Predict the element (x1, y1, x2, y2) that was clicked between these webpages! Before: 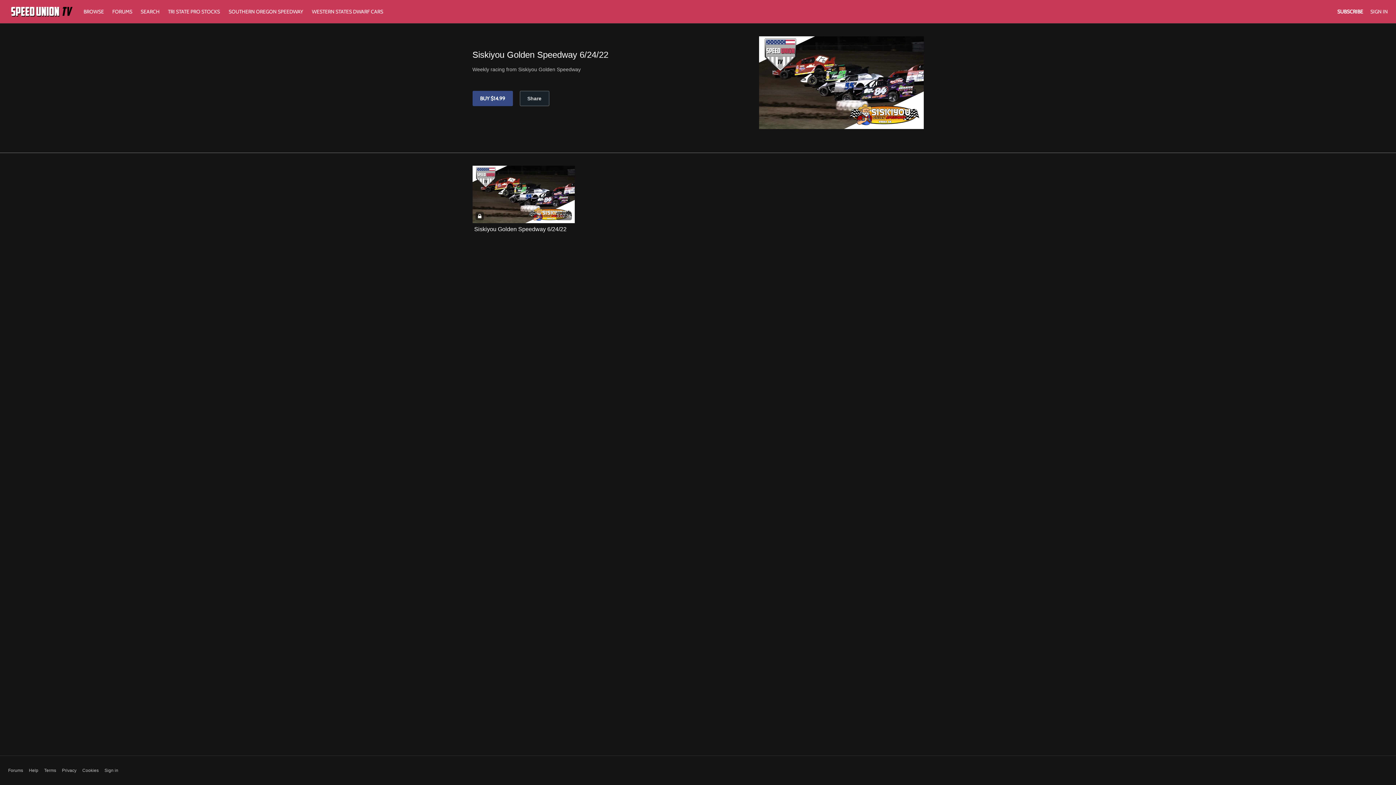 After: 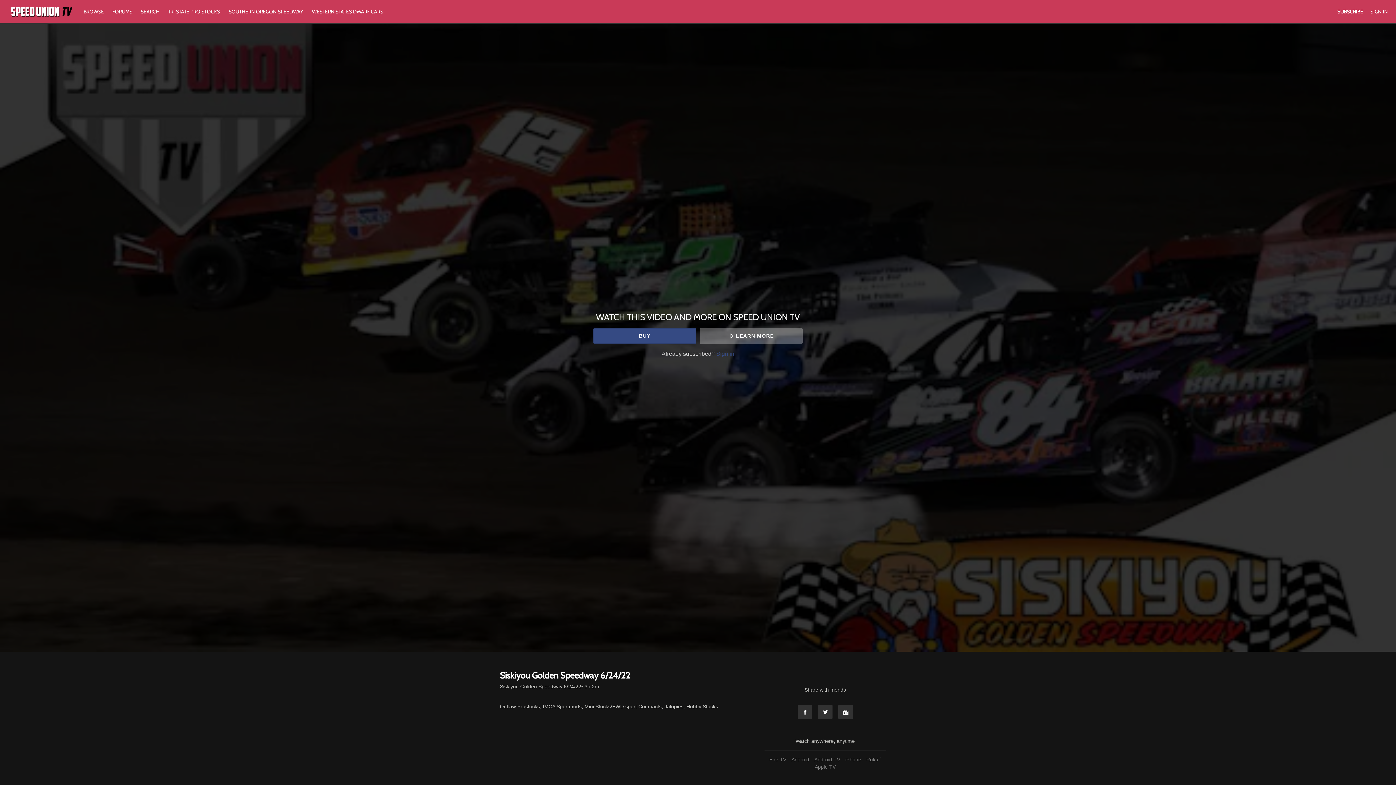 Action: bbox: (474, 226, 566, 232) label: Siskiyou Golden Speedway 6/24/22